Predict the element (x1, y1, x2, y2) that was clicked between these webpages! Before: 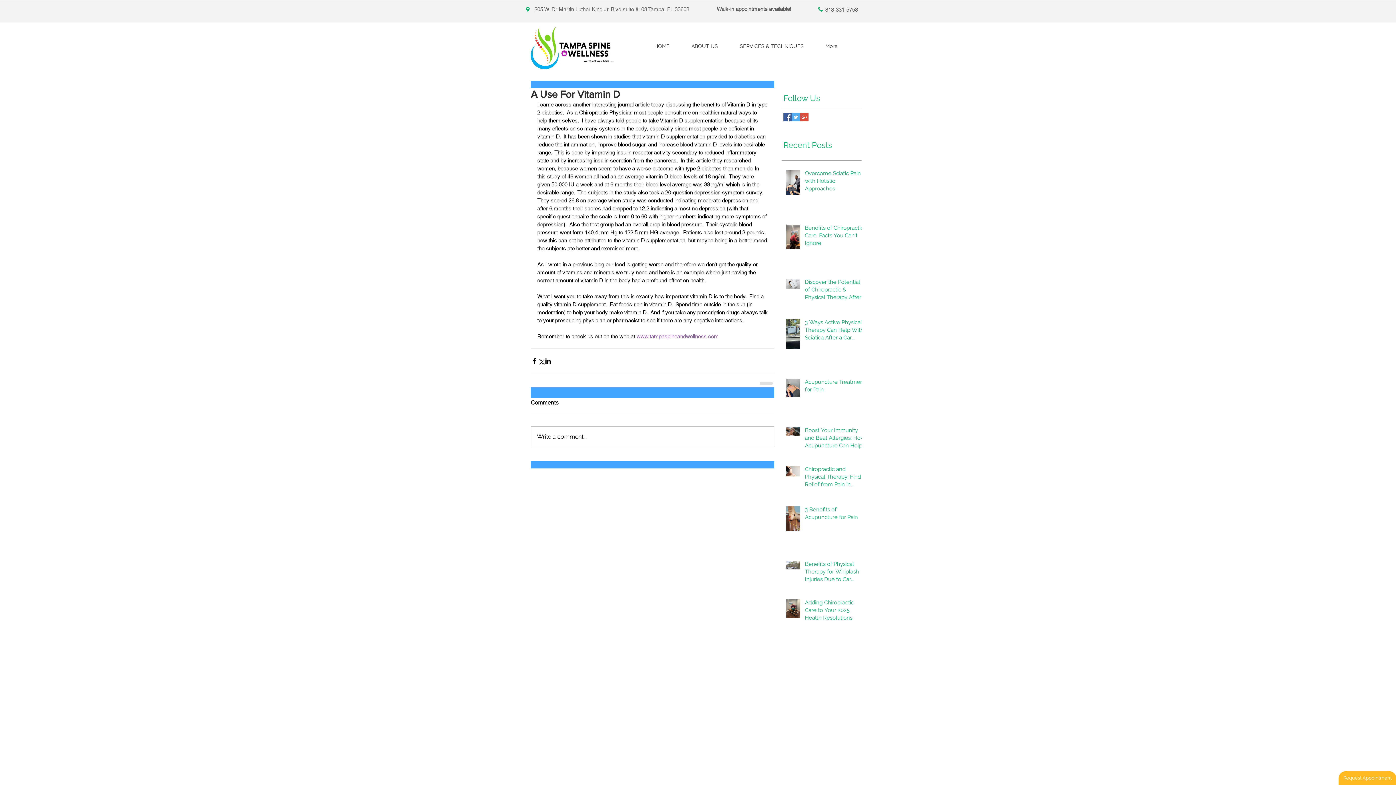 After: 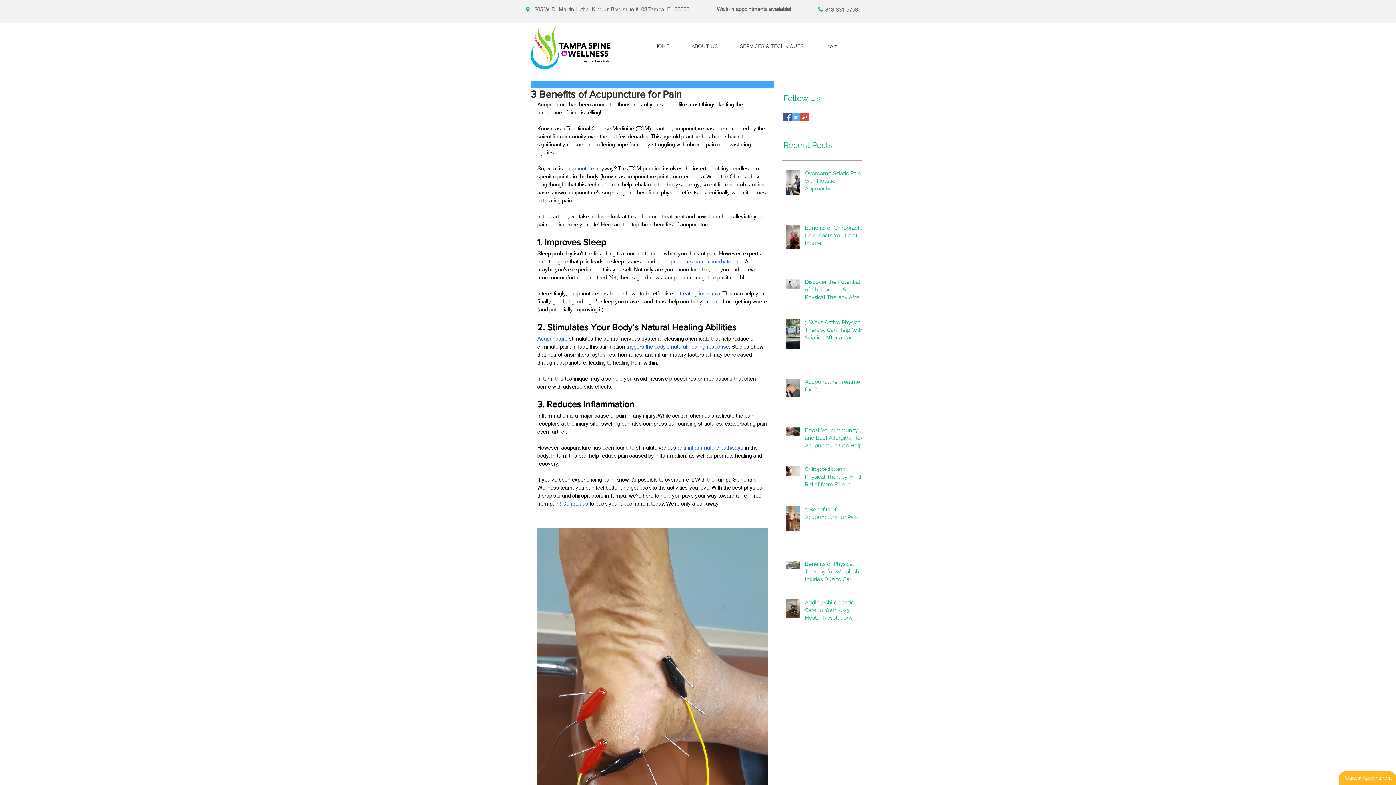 Action: label: 3 Benefits of Acupuncture for Pain bbox: (805, 506, 866, 524)